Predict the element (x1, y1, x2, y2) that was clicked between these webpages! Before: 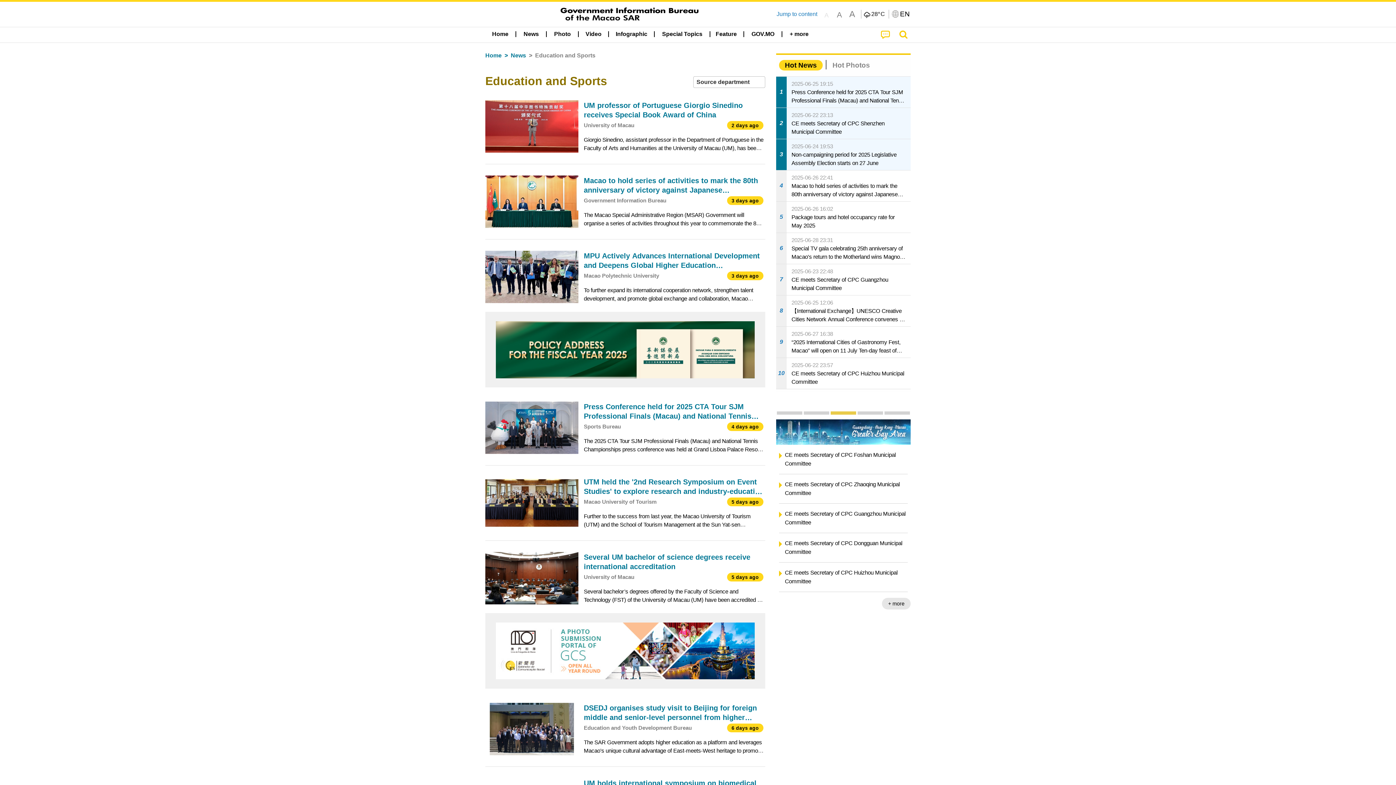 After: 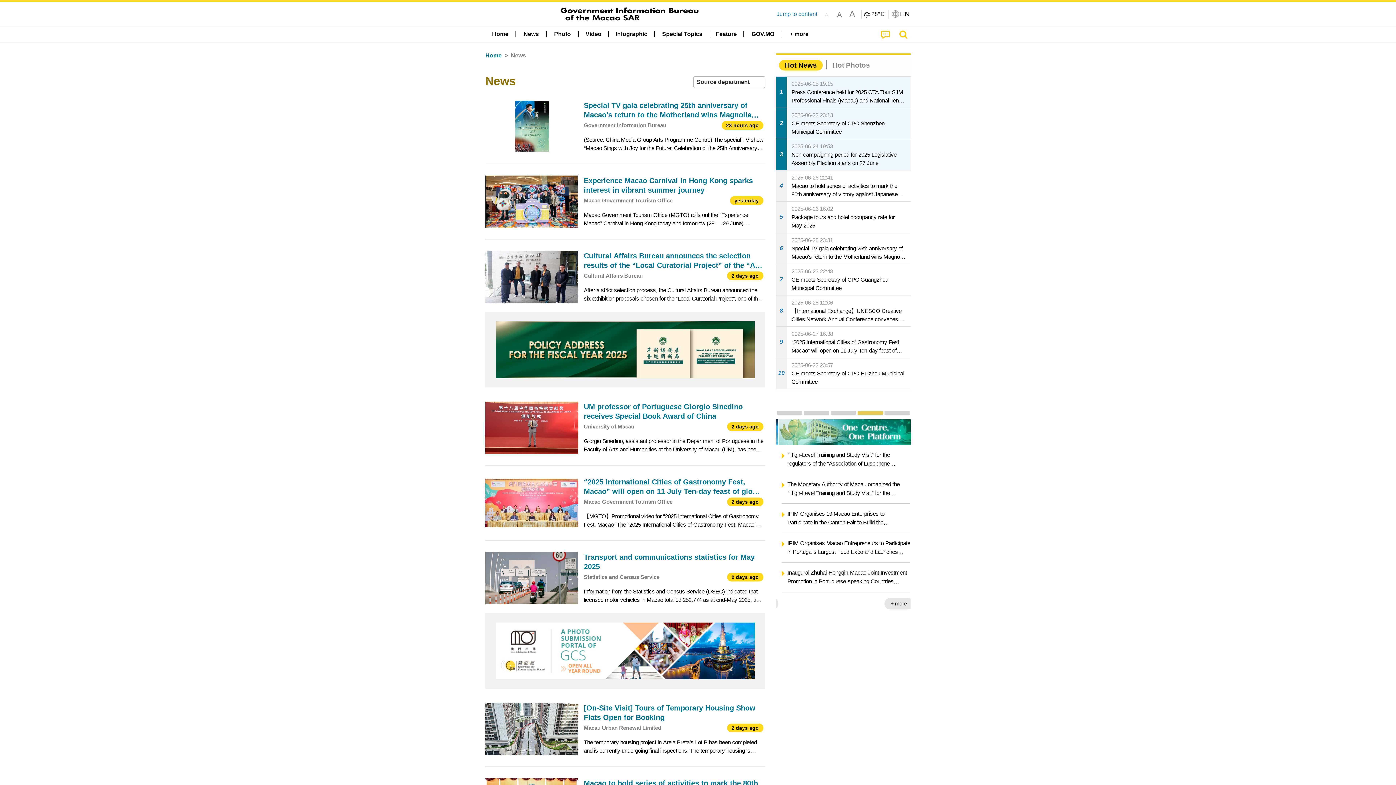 Action: label: News bbox: (501, 51, 526, 60)